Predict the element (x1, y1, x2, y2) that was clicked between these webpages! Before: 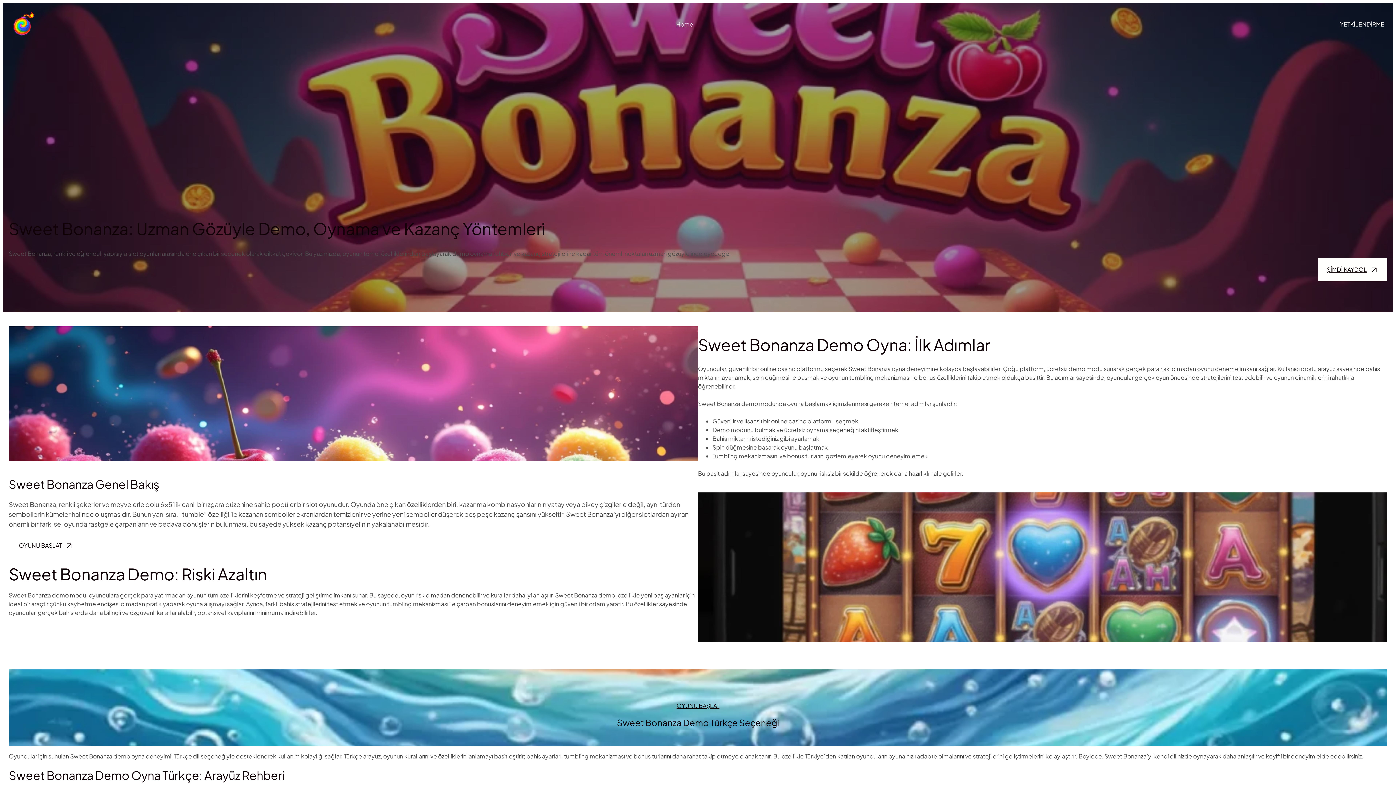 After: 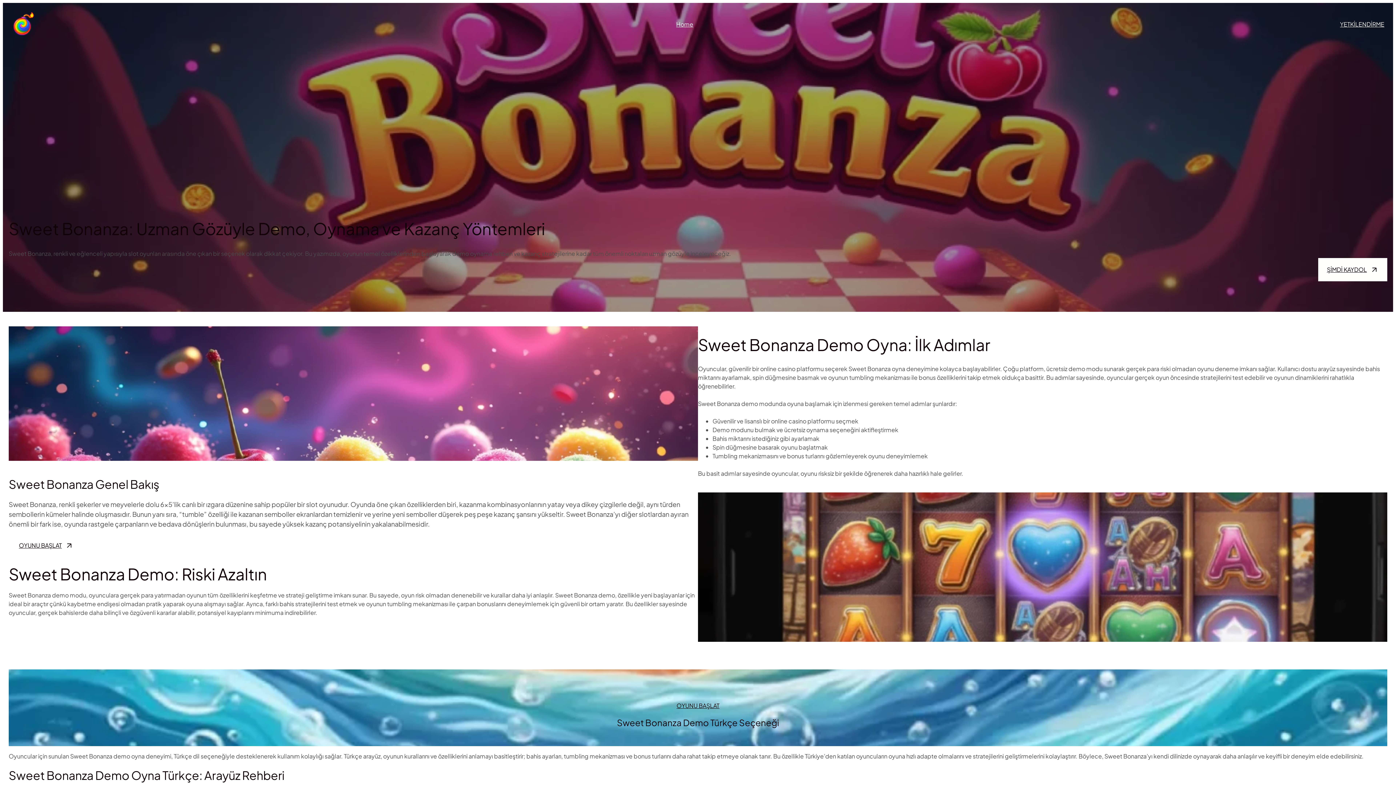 Action: bbox: (8, 10, 38, 38)